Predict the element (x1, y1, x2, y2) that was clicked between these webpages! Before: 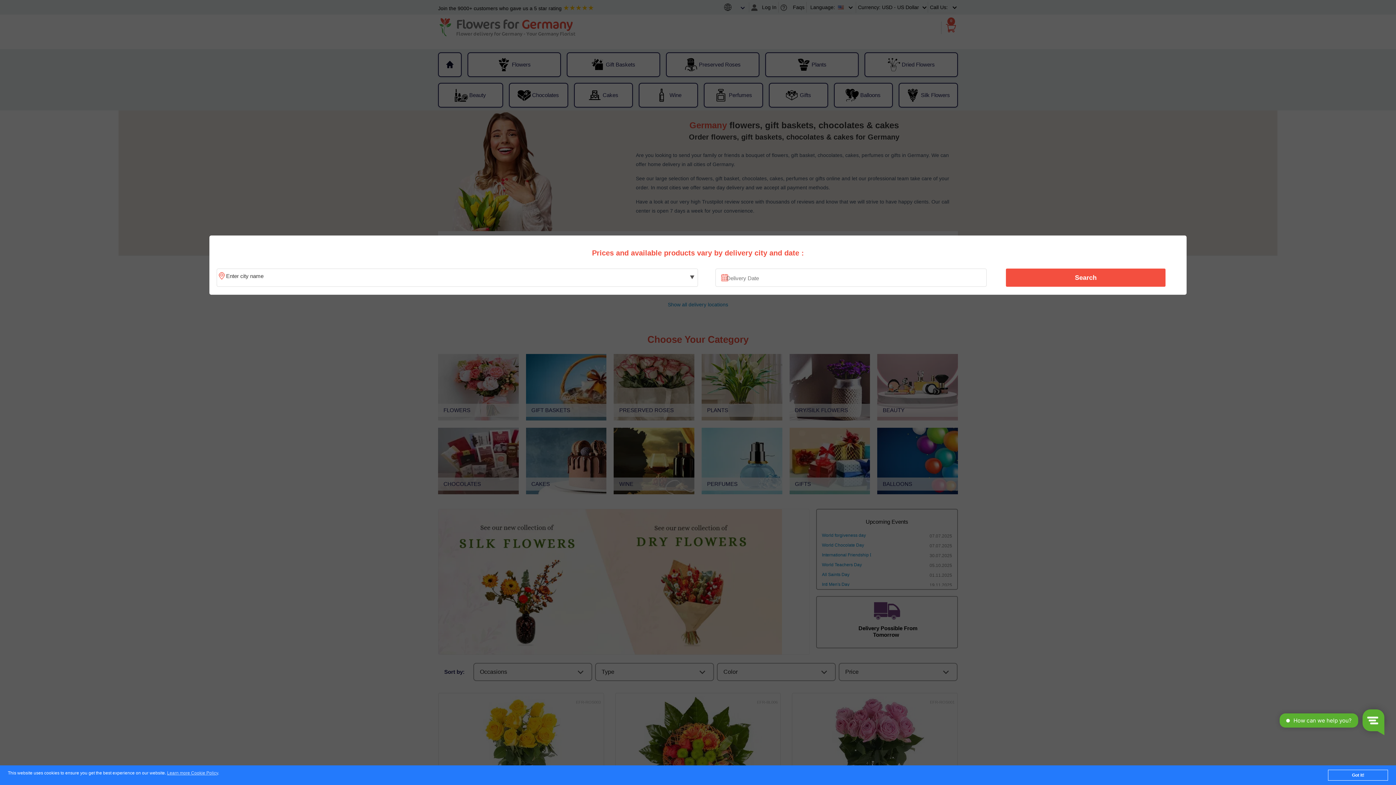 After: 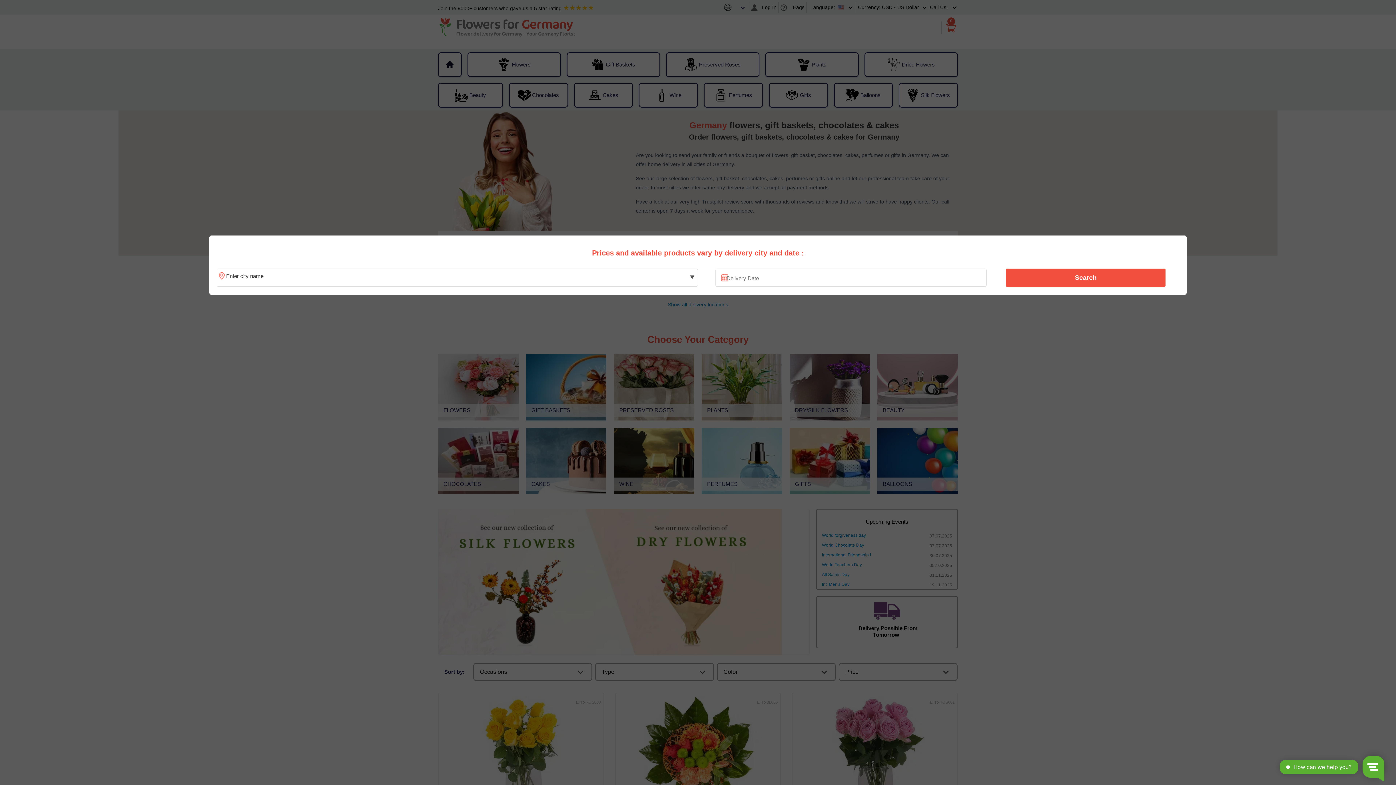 Action: label: Got it! bbox: (1328, 770, 1388, 781)